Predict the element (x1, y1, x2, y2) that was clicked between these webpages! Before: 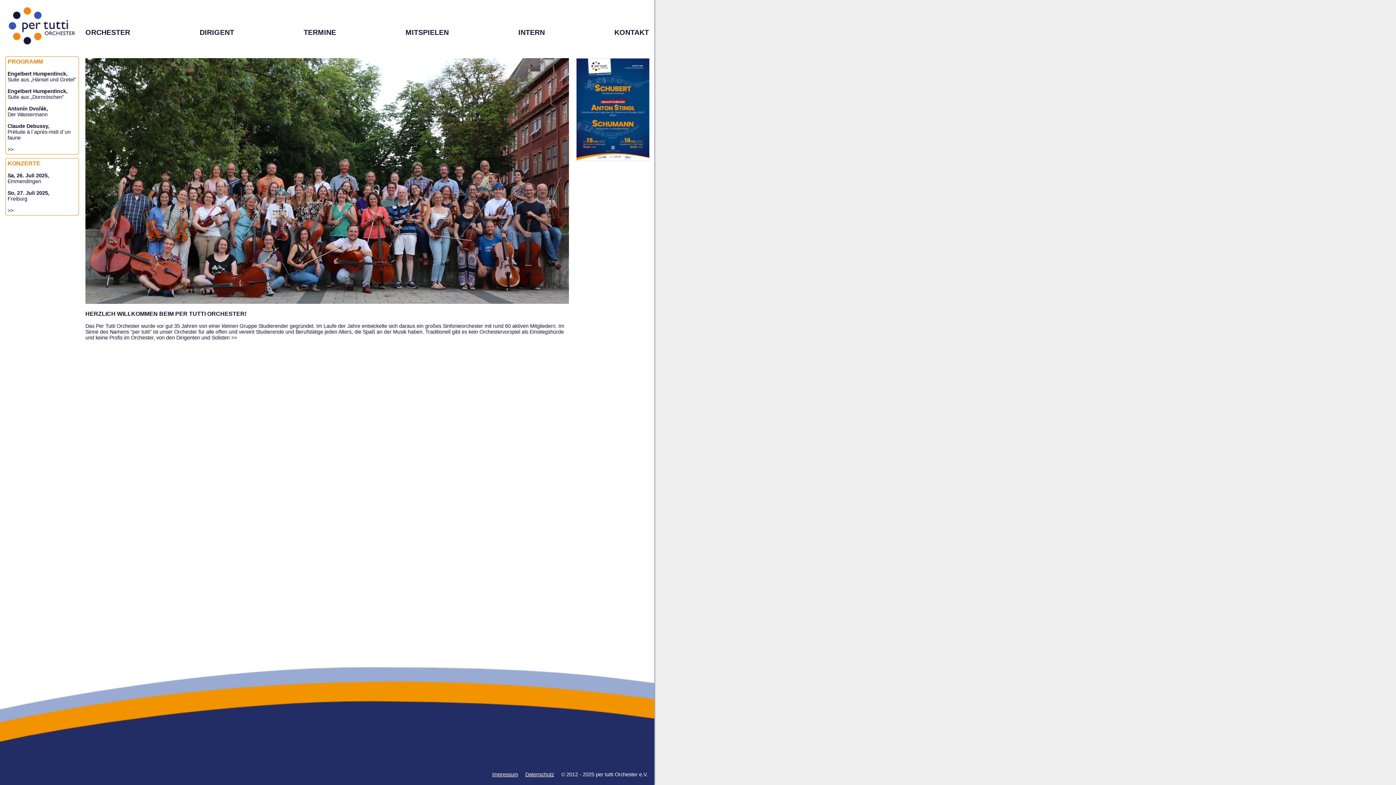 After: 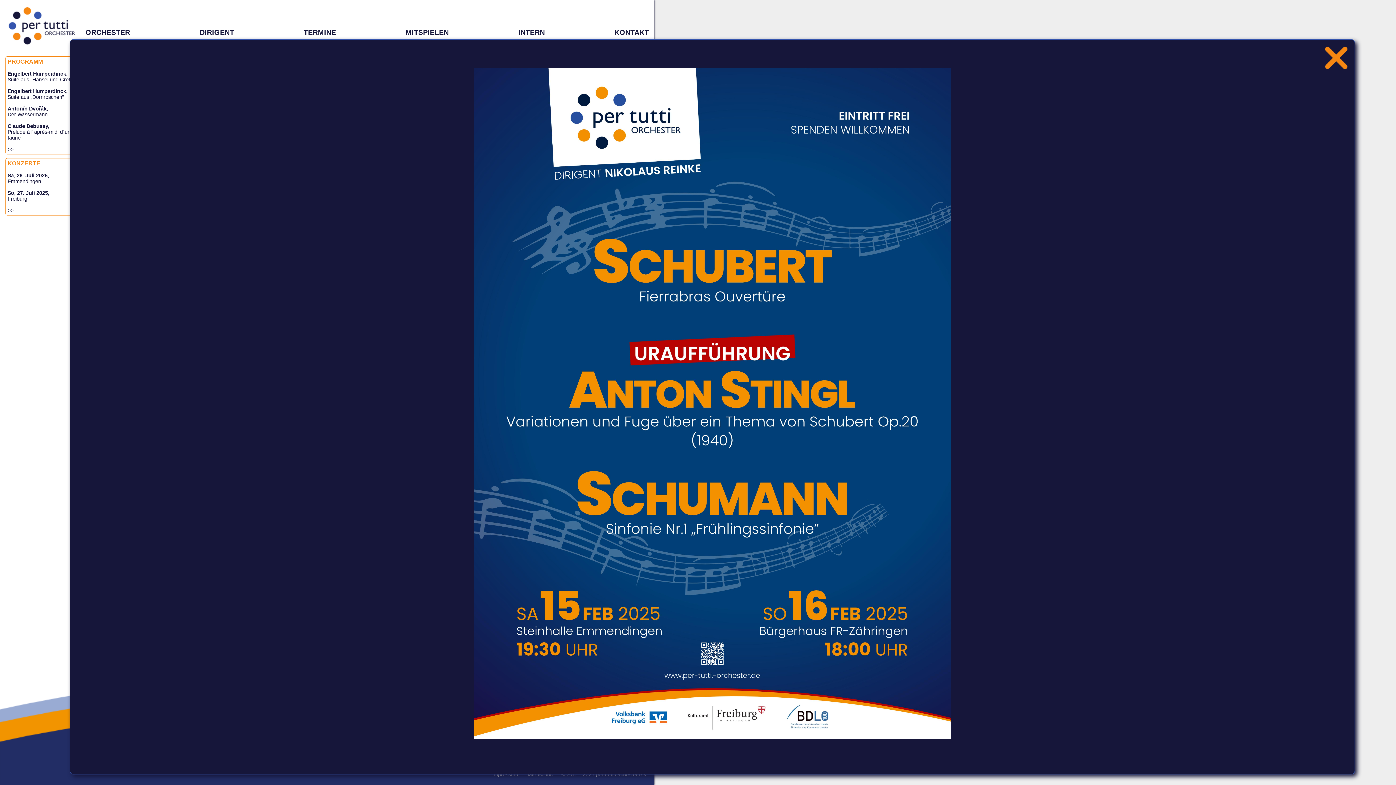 Action: bbox: (576, 156, 649, 162)